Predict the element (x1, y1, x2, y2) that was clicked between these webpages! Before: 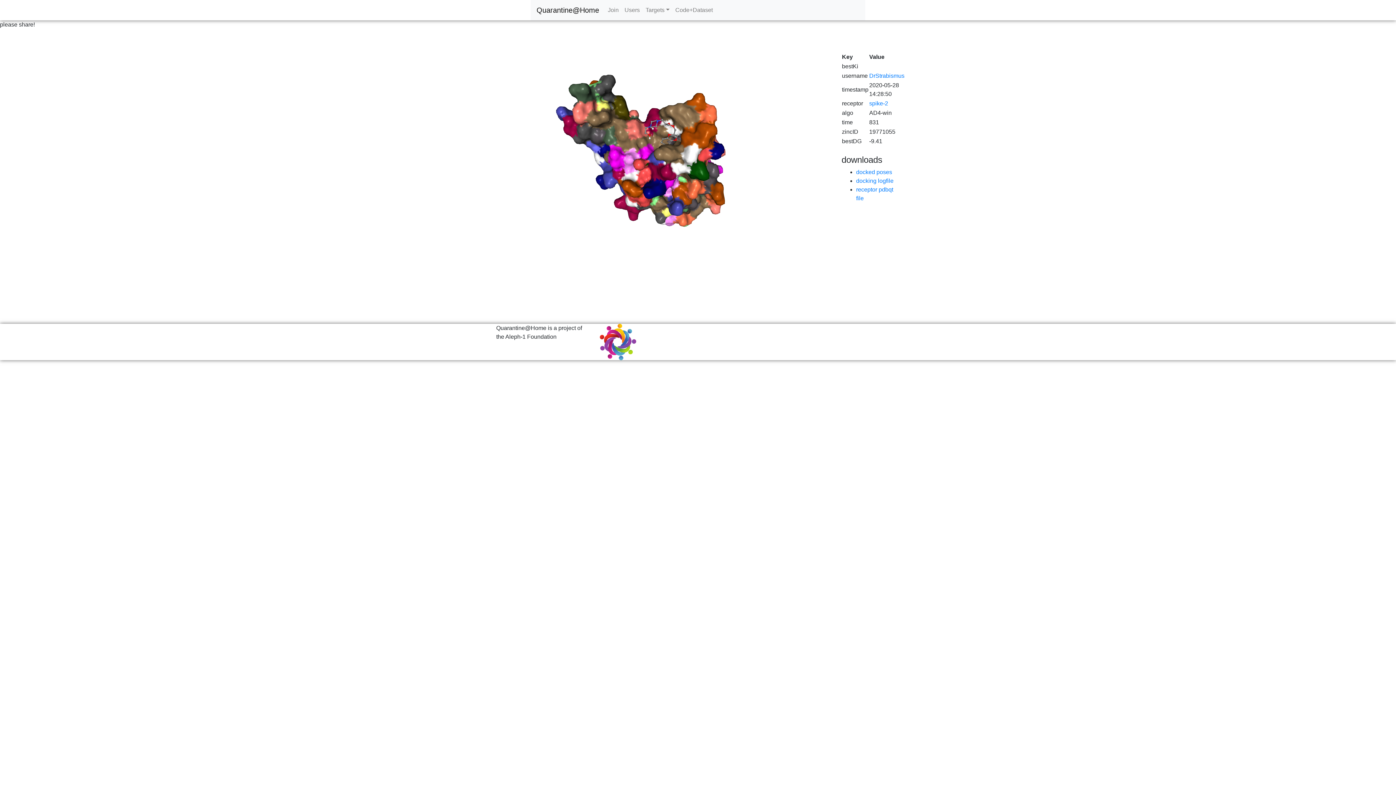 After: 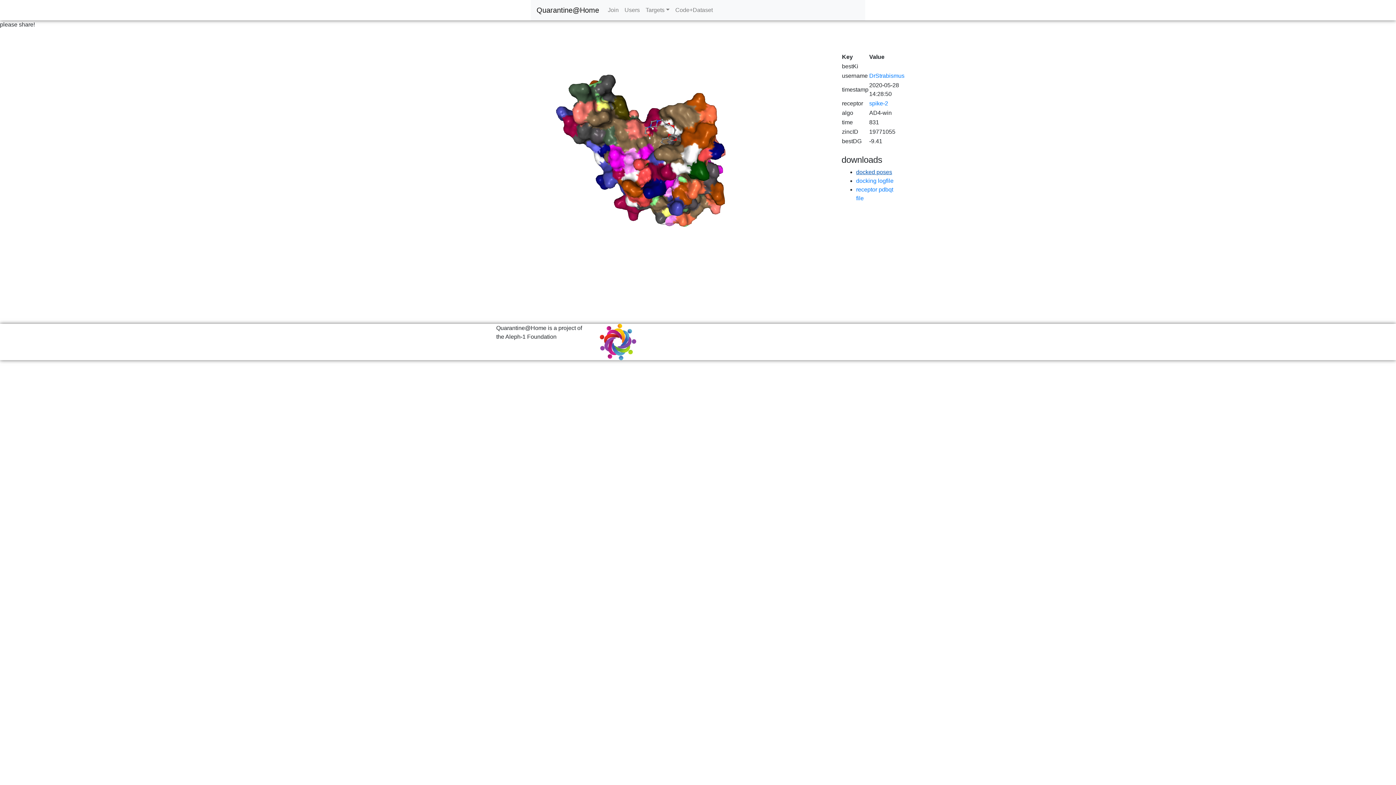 Action: bbox: (856, 169, 892, 175) label: docked poses